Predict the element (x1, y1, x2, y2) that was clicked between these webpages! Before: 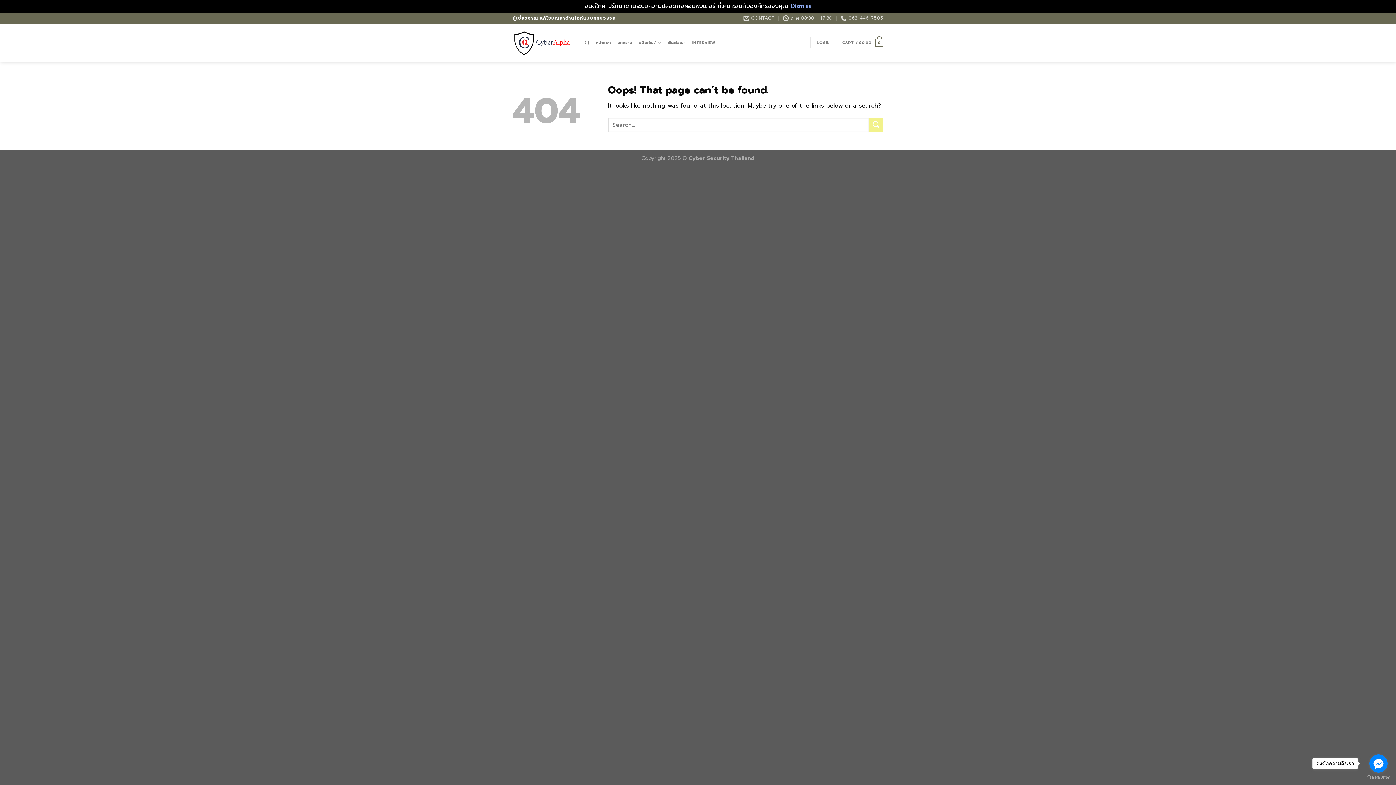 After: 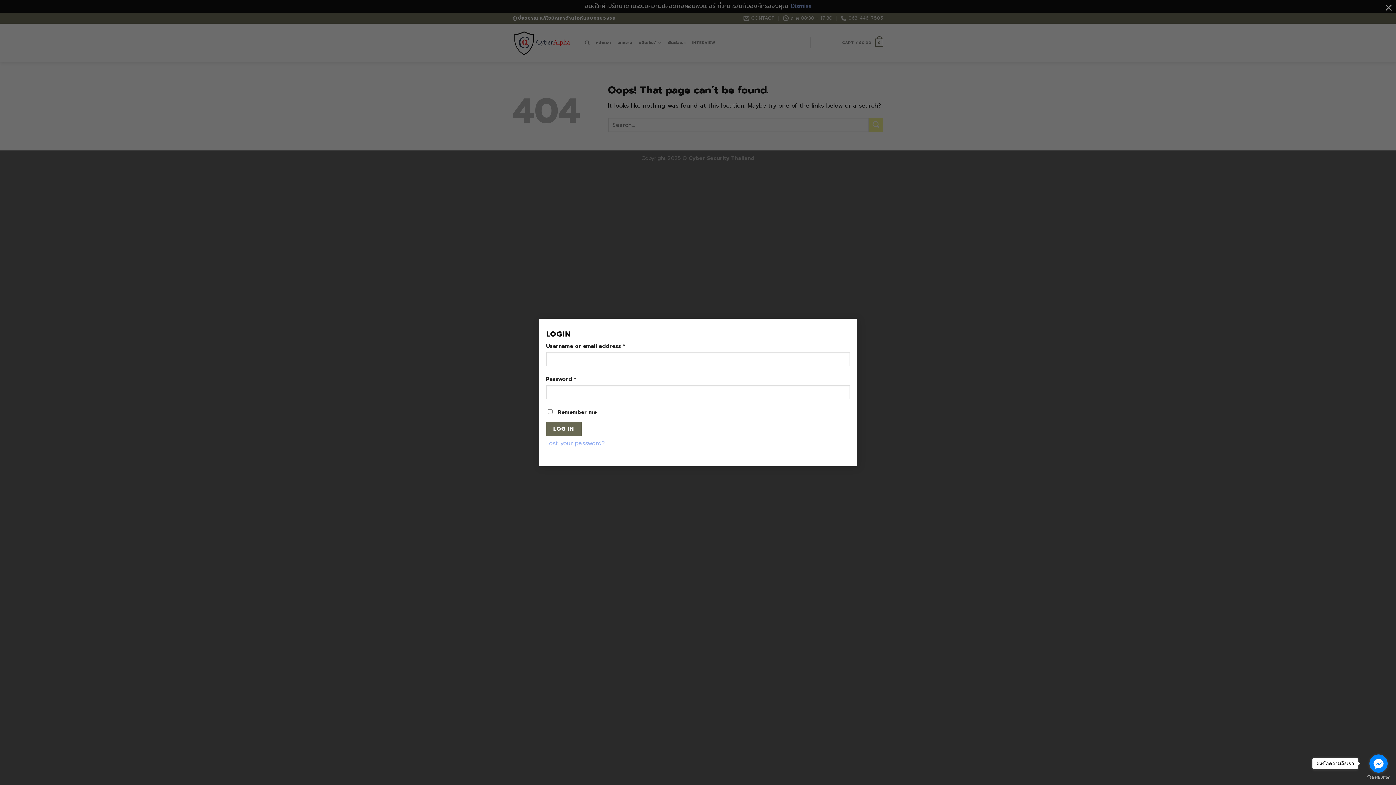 Action: label: LOGIN bbox: (816, 36, 830, 49)